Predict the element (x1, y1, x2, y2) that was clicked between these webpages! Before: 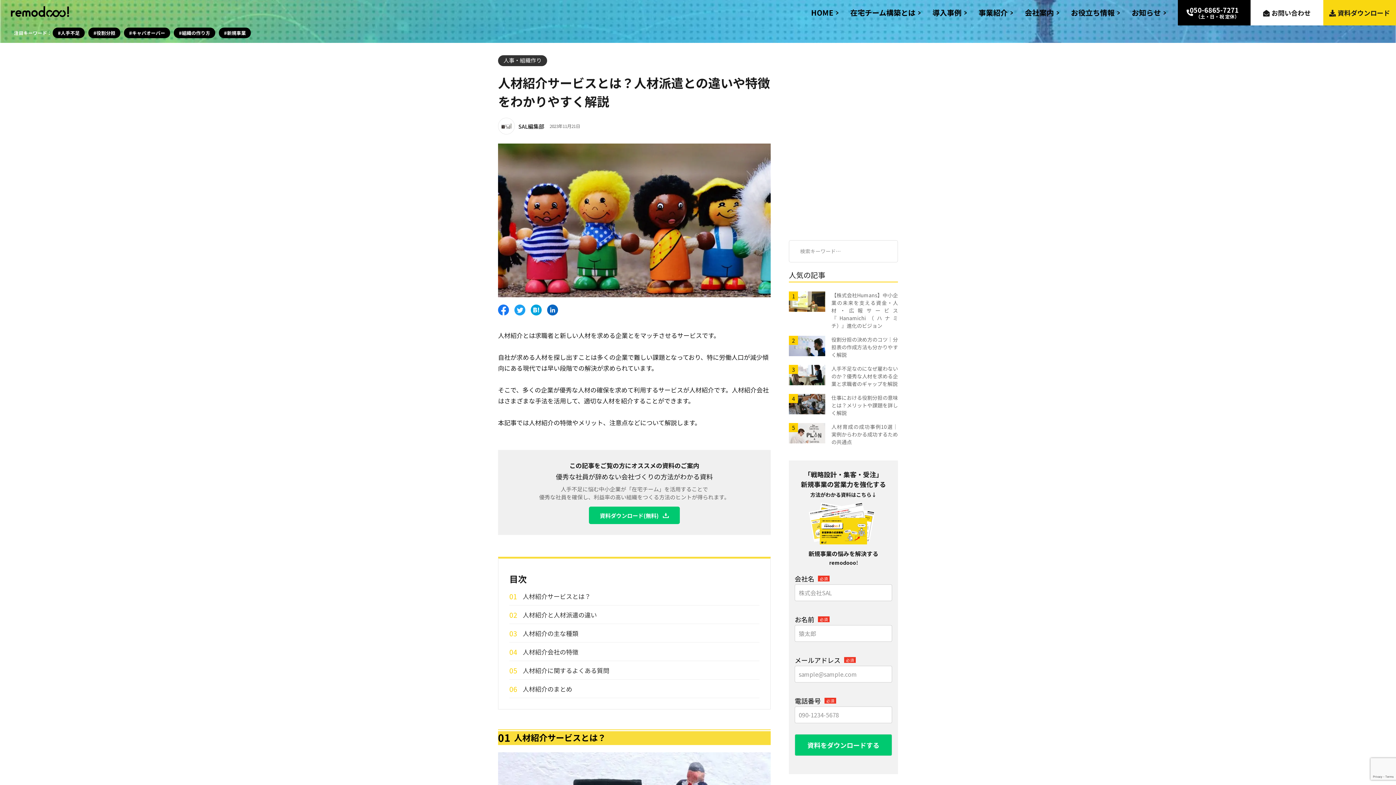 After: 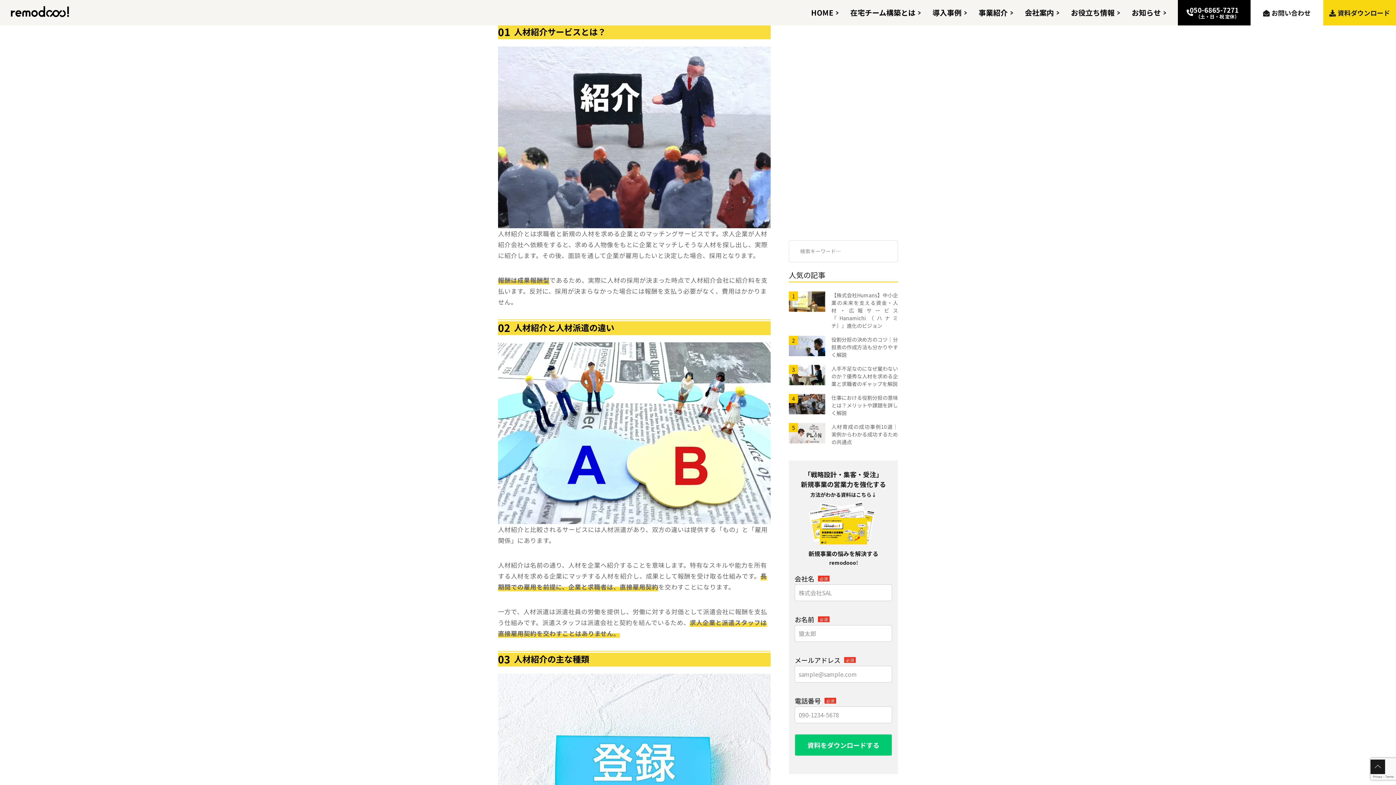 Action: label: 人材紹介サービスとは？ bbox: (522, 592, 590, 601)